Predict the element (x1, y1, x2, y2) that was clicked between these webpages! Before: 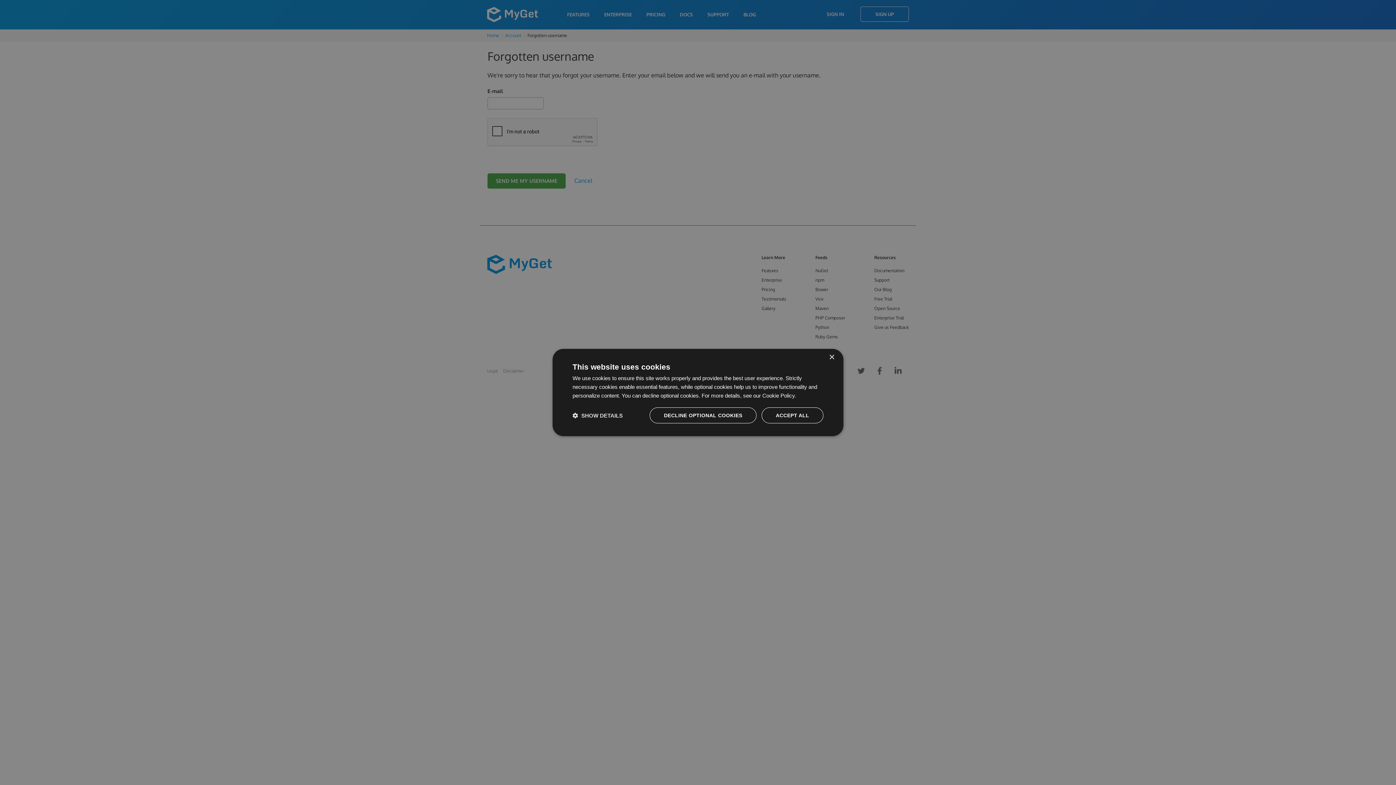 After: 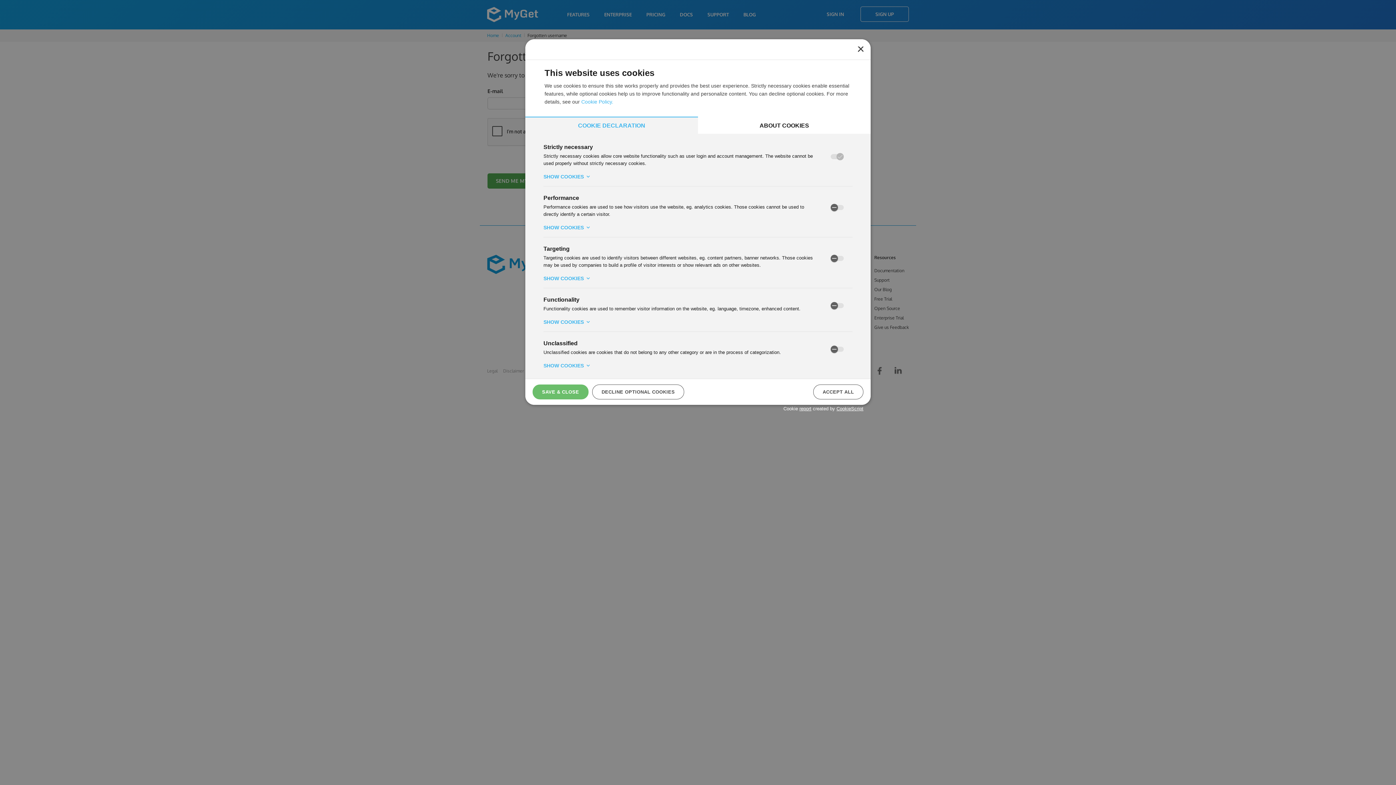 Action: label:  SHOW DETAILS bbox: (572, 412, 622, 419)